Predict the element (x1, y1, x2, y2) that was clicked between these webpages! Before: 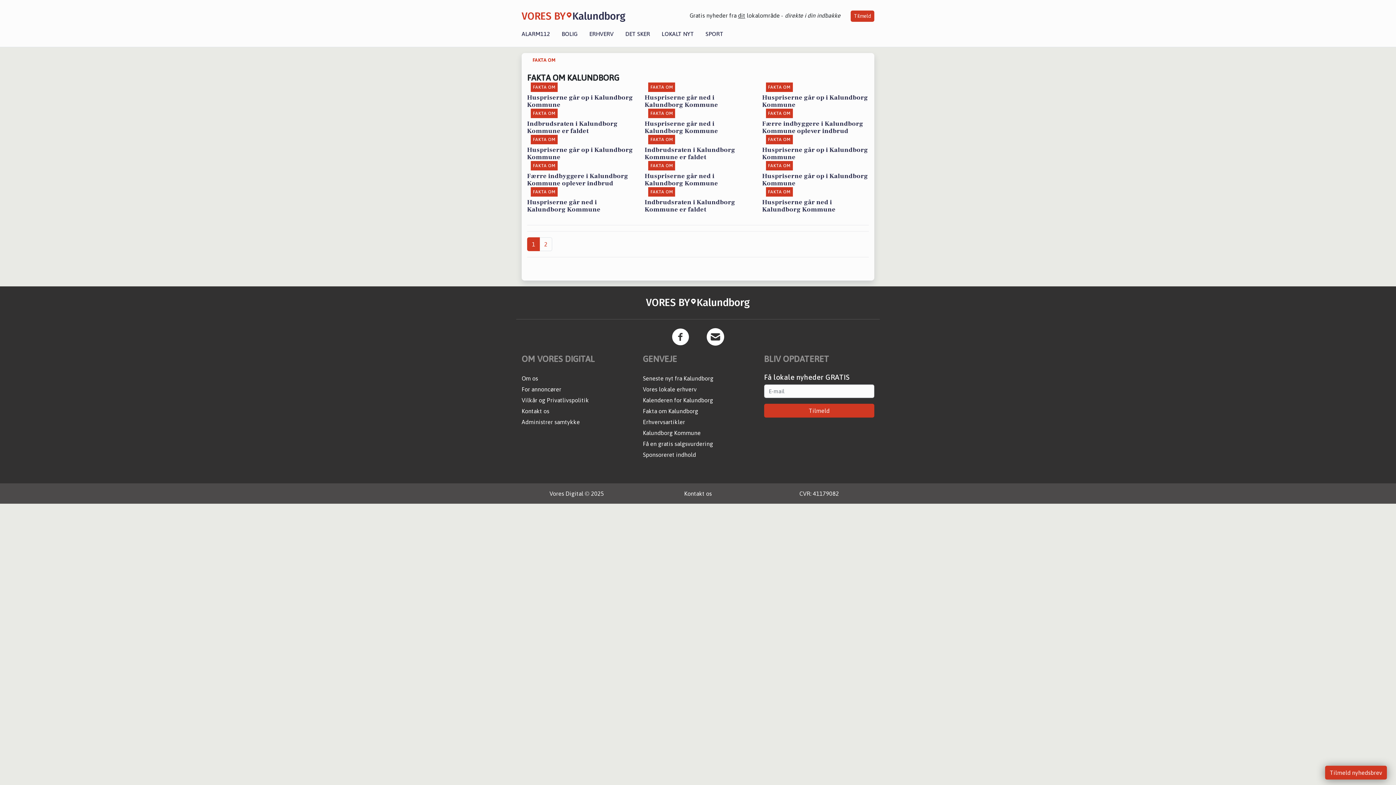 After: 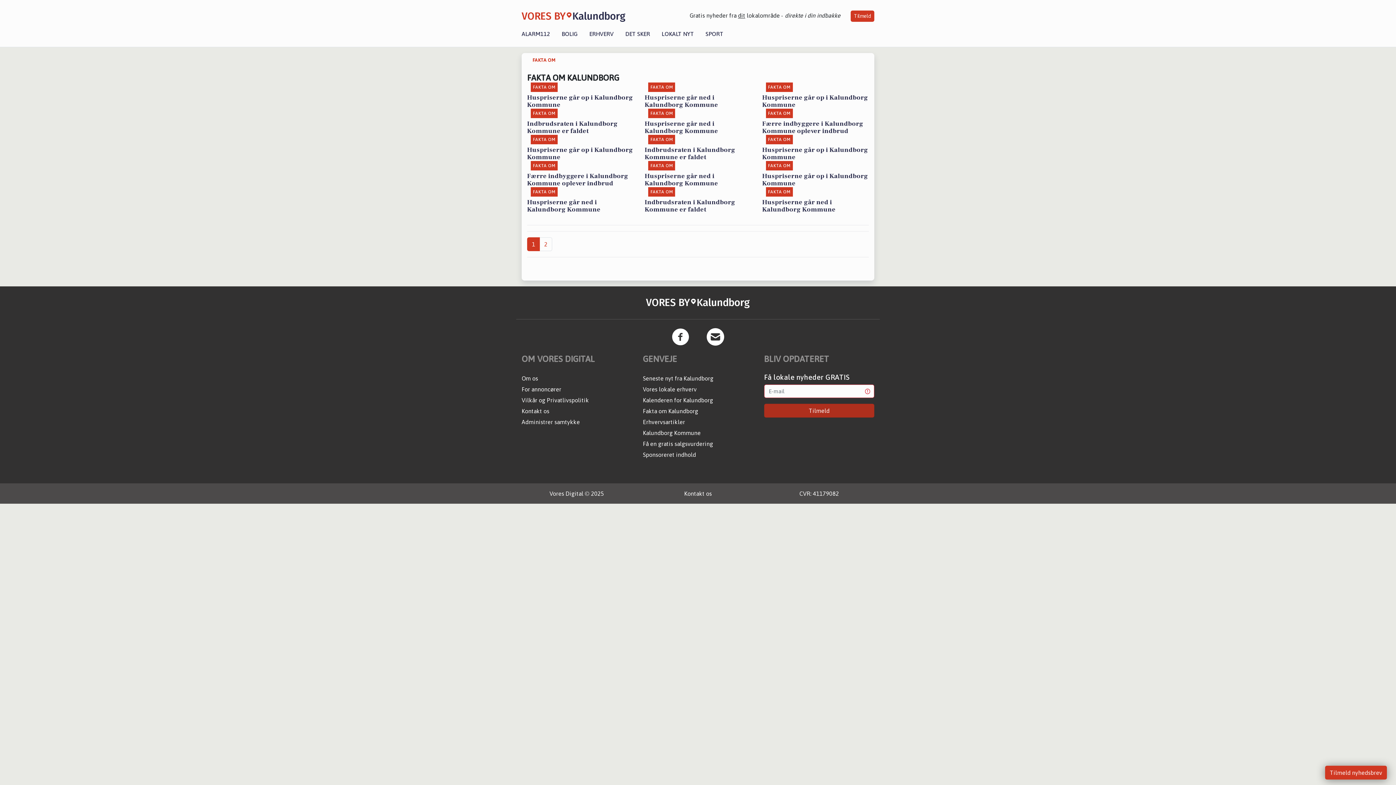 Action: label: Tilmeld bbox: (764, 403, 874, 417)